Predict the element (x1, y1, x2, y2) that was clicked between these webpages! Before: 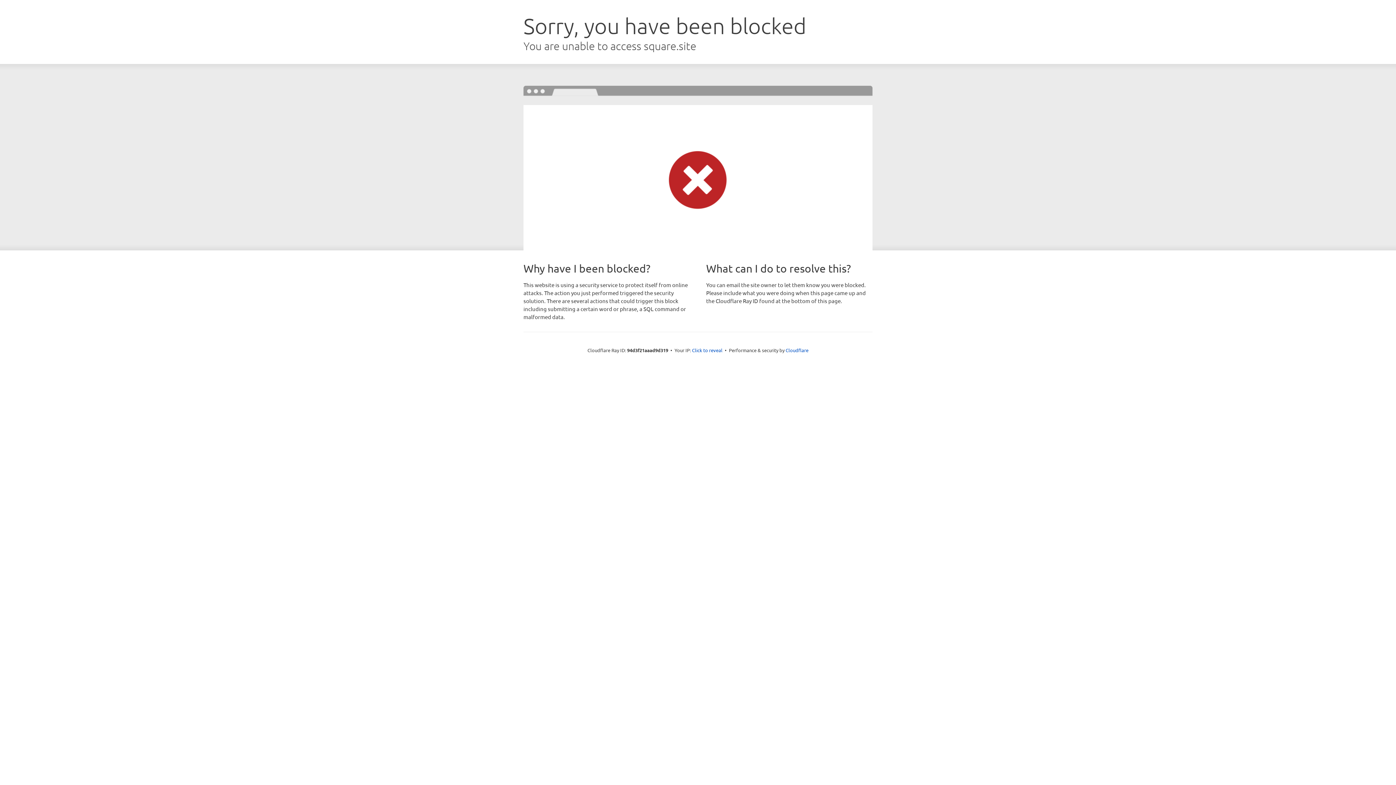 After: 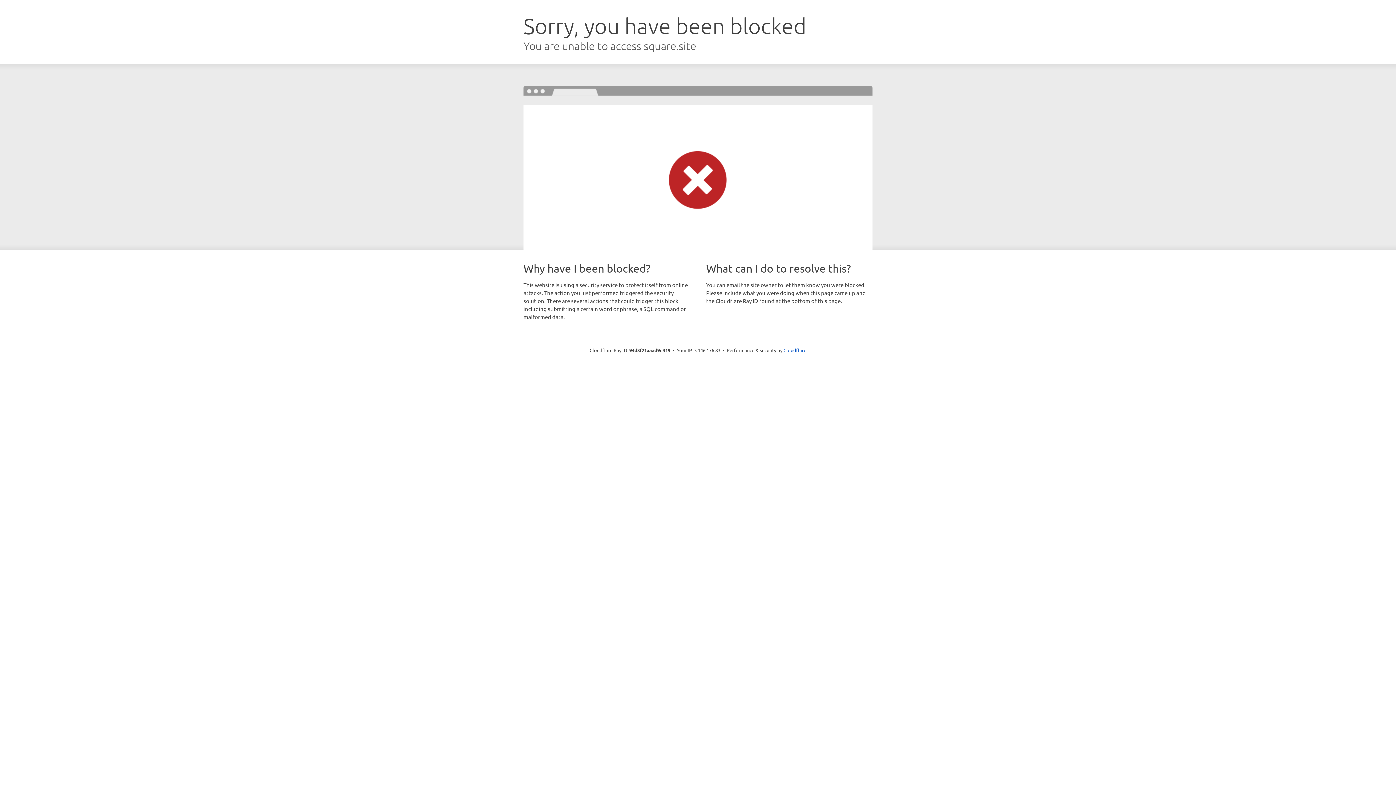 Action: label: Click to reveal bbox: (692, 346, 722, 353)